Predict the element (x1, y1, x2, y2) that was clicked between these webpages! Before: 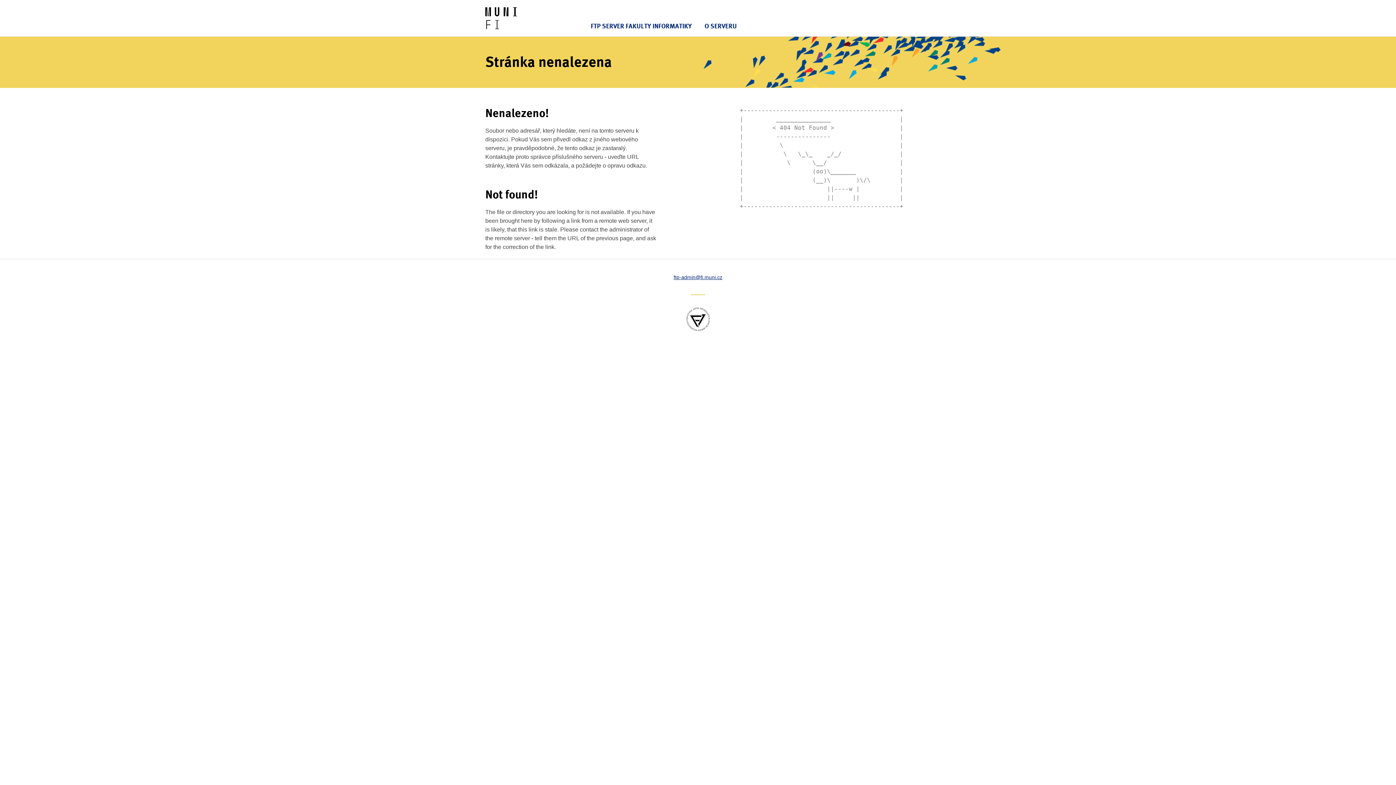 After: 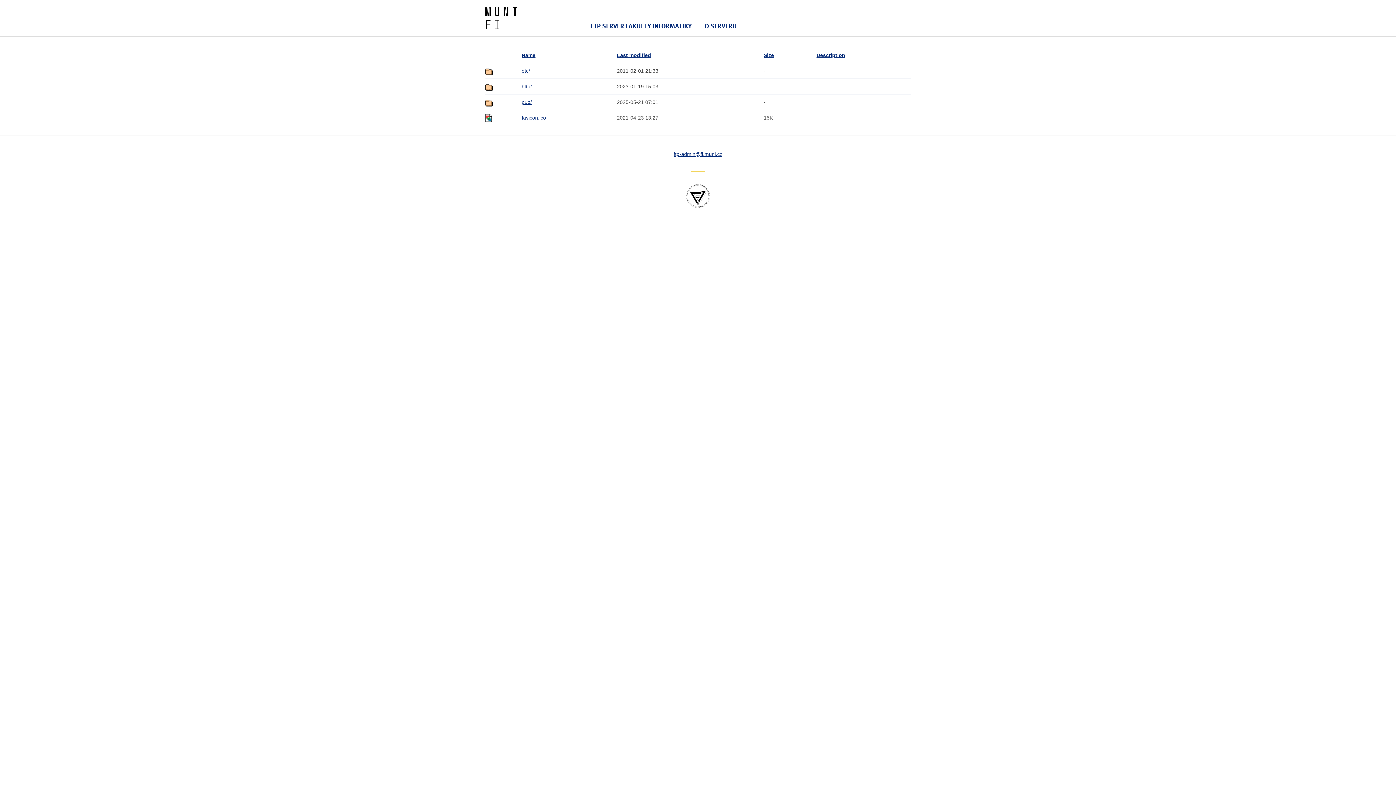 Action: bbox: (585, 19, 697, 32) label: FTP SERVER FAKULTY INFORMATIKY